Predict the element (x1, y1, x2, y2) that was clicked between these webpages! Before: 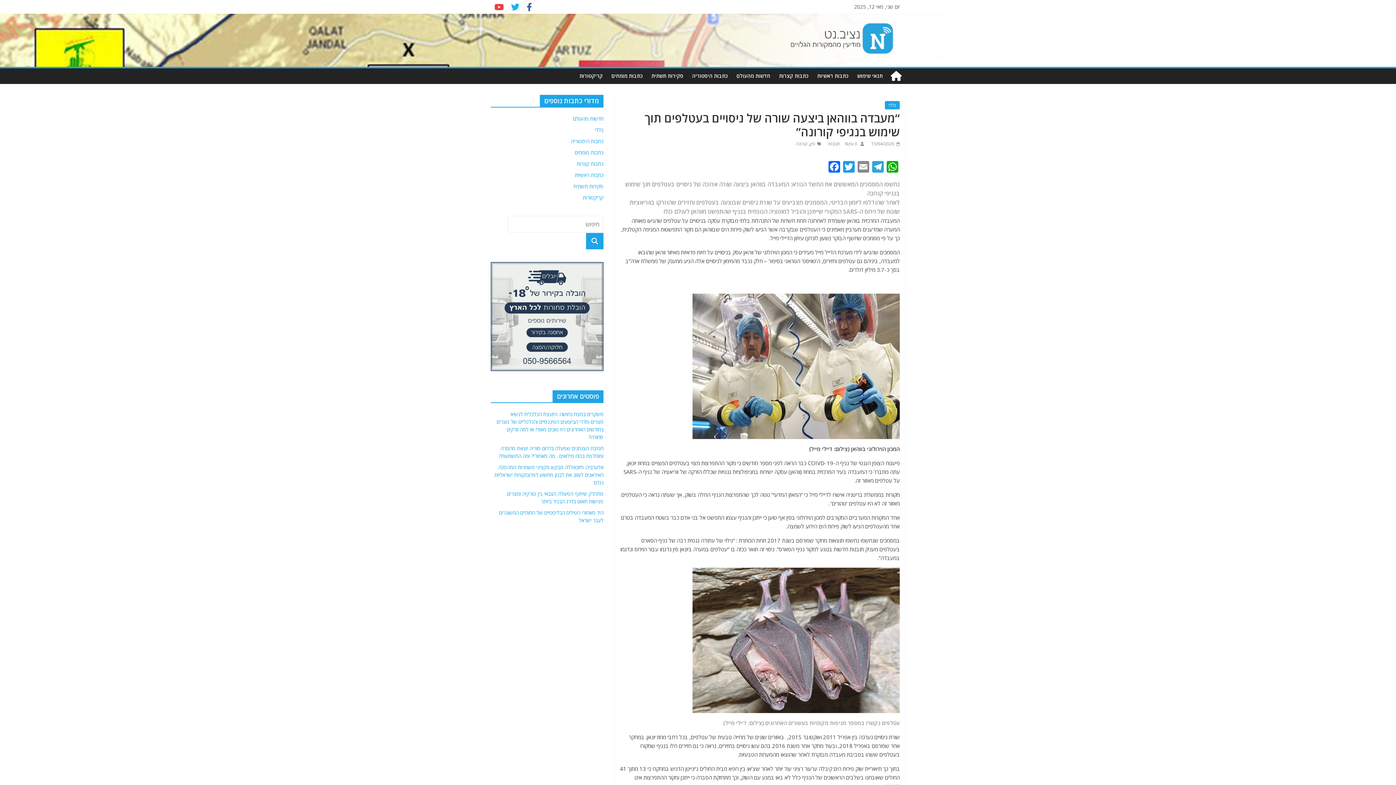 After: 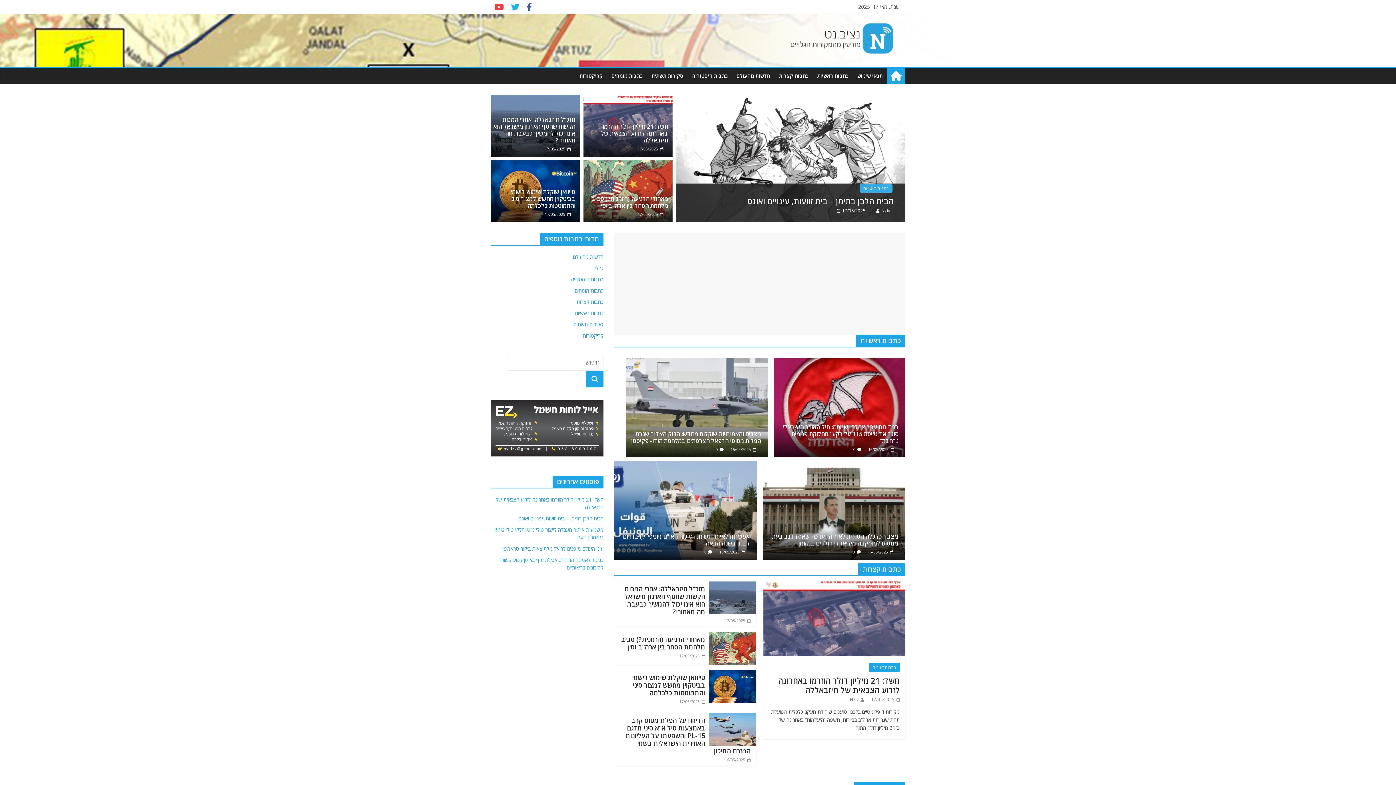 Action: bbox: (789, 21, 898, 29)